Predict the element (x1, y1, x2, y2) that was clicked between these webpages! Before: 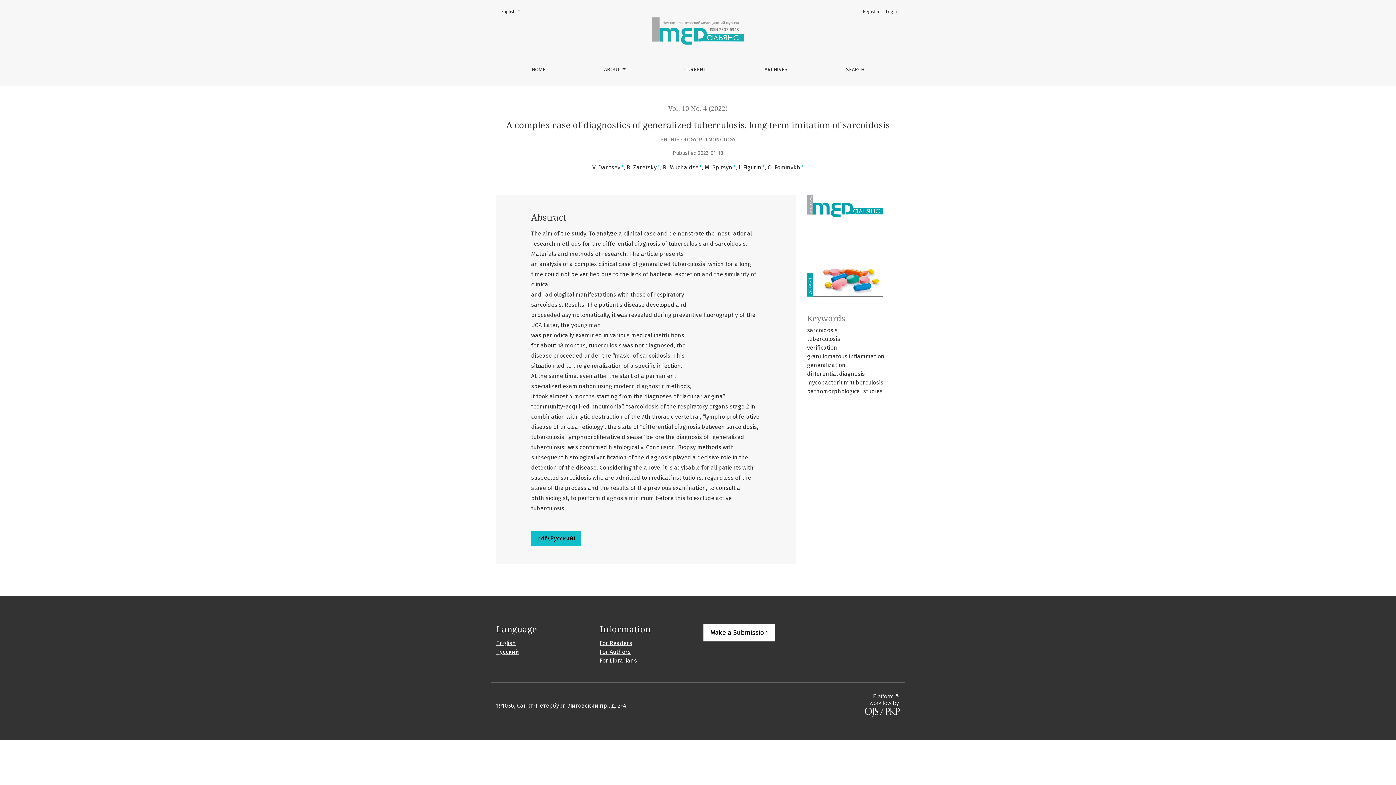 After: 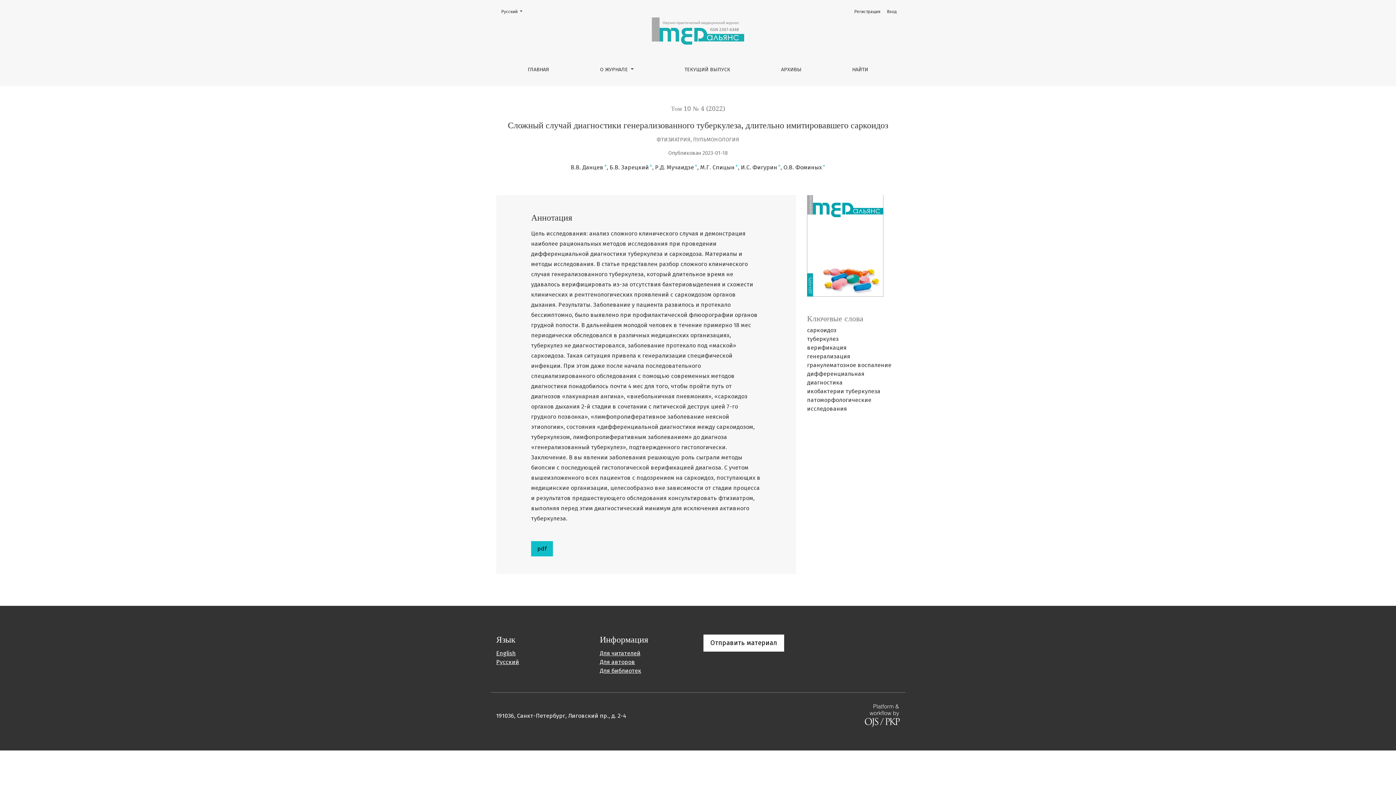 Action: label: Русский bbox: (496, 648, 519, 655)